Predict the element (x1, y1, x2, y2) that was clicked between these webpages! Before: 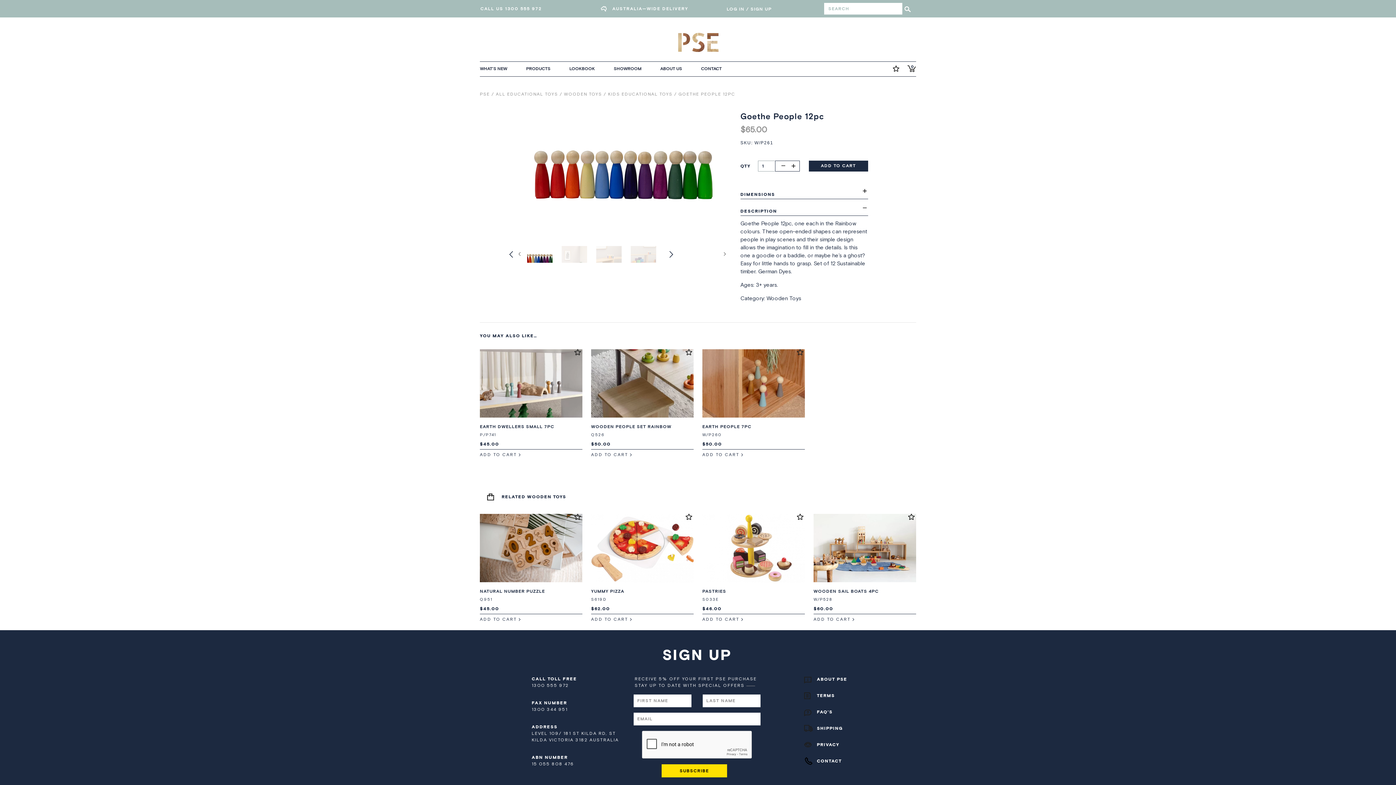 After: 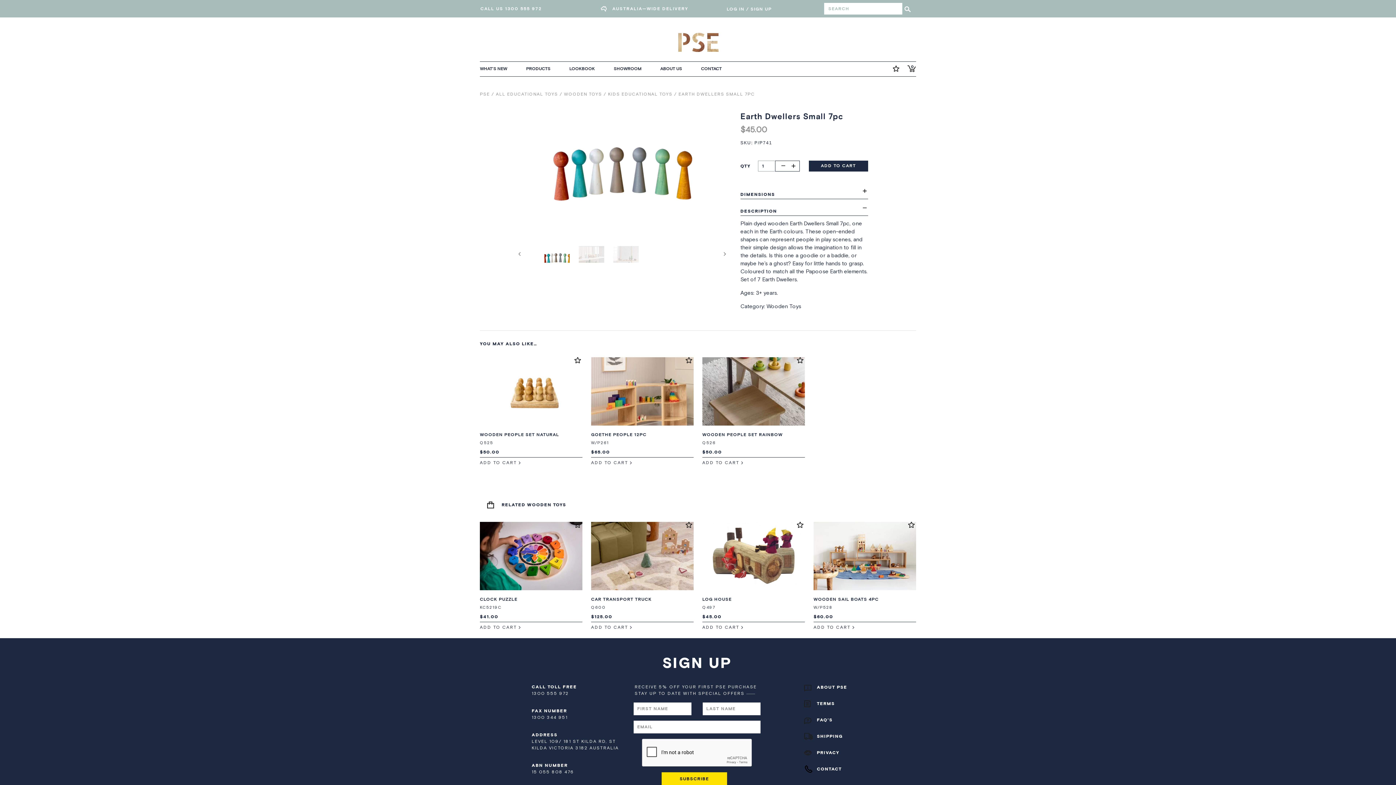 Action: label: EARTH DWELLERS SMALL 7PC
P/P741 bbox: (480, 423, 582, 439)